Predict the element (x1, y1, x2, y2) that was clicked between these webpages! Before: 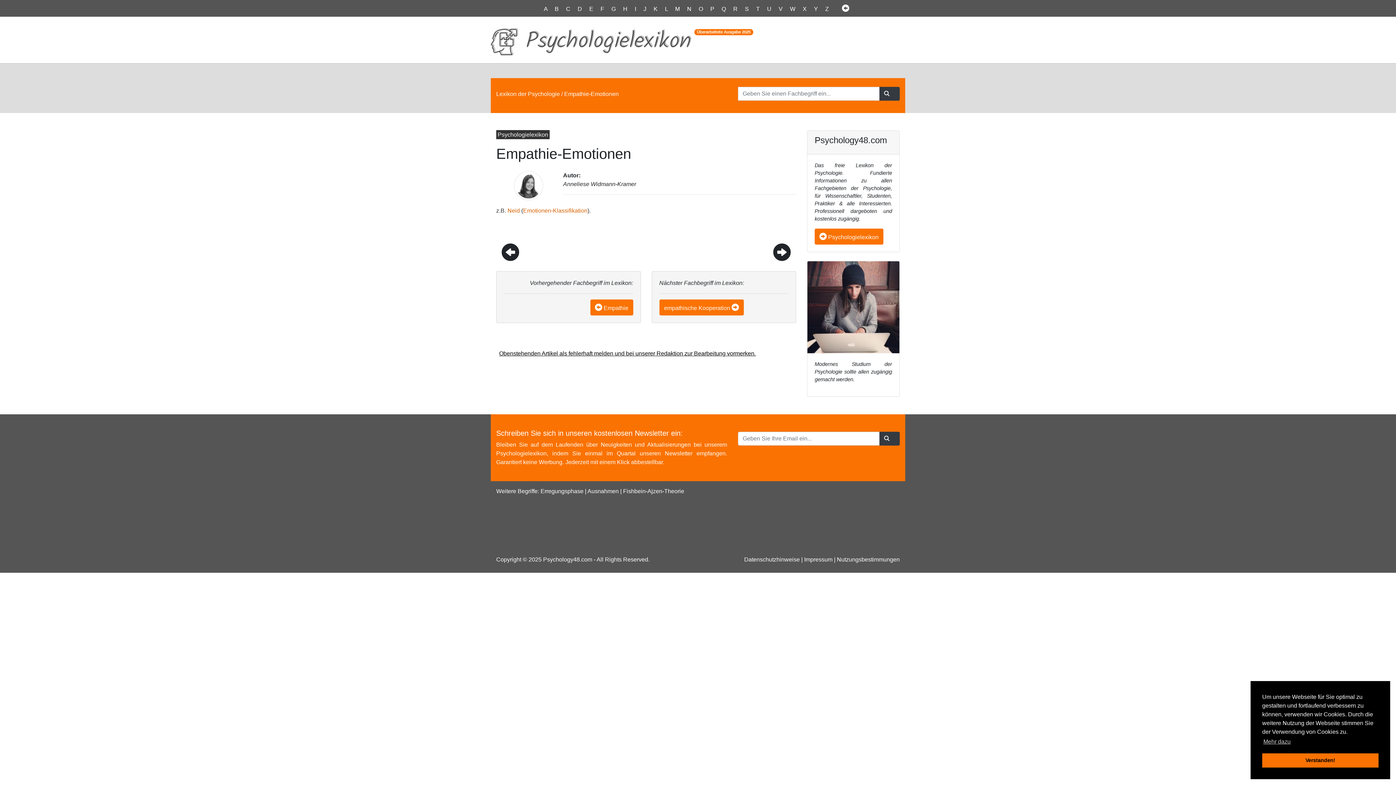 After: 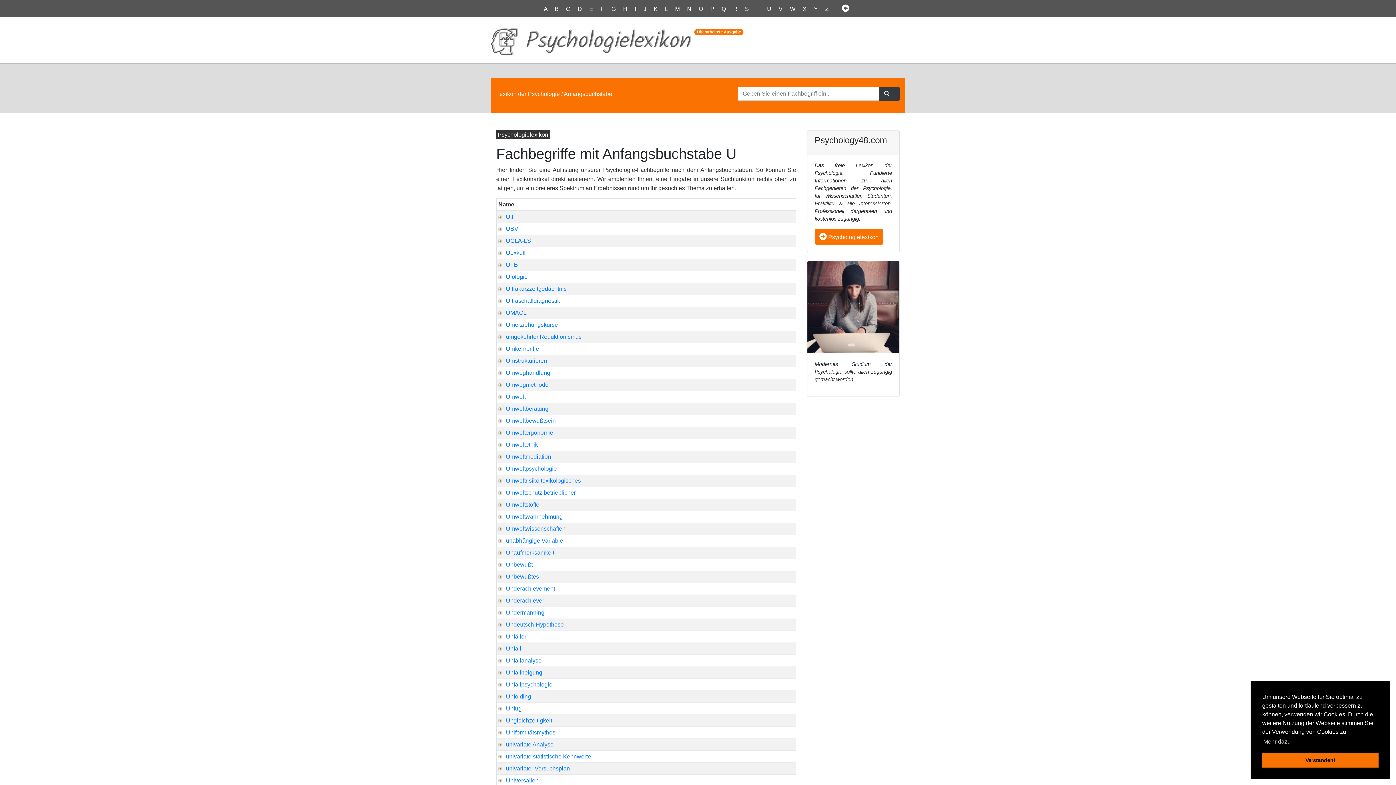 Action: bbox: (767, 5, 774, 12) label: U